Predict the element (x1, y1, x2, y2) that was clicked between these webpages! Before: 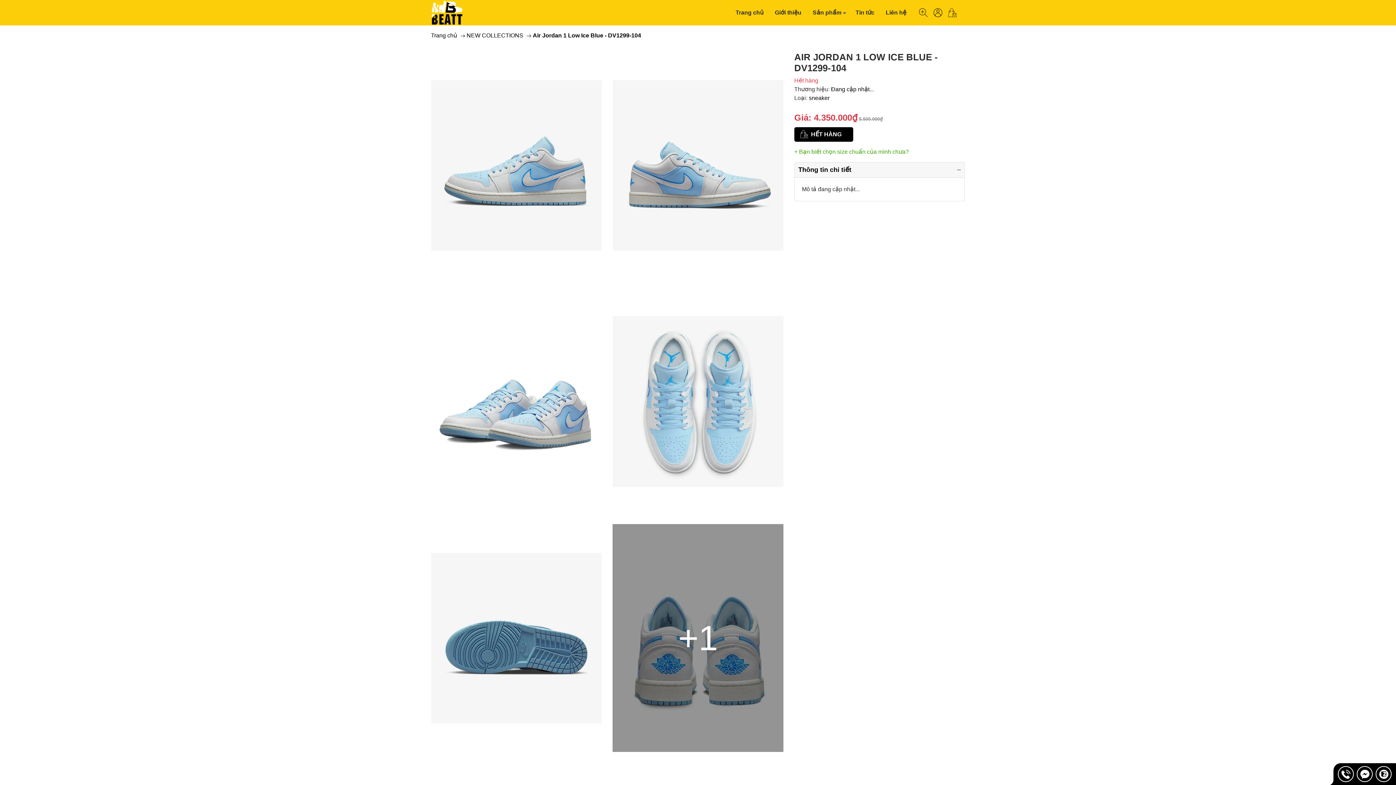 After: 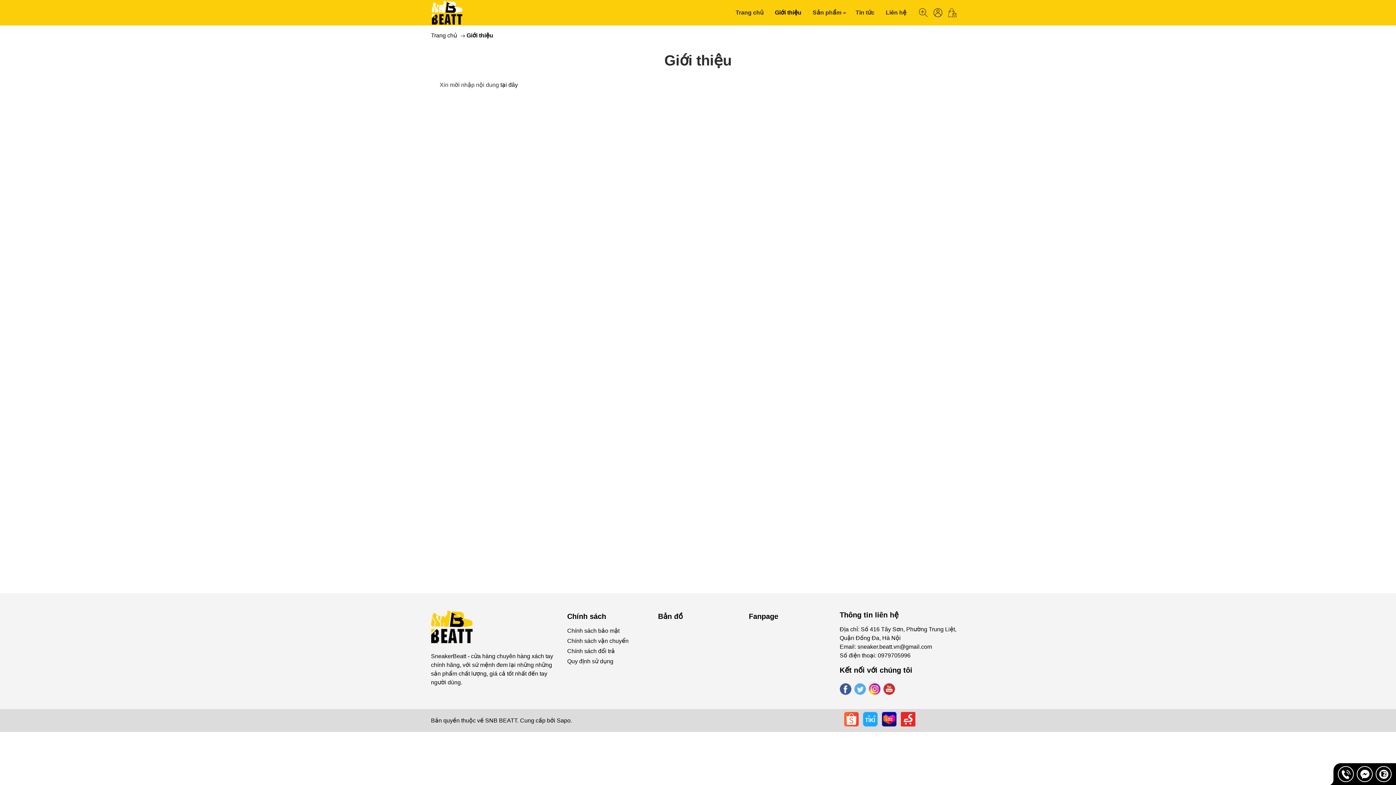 Action: label: Giới thiệu bbox: (769, 0, 807, 24)